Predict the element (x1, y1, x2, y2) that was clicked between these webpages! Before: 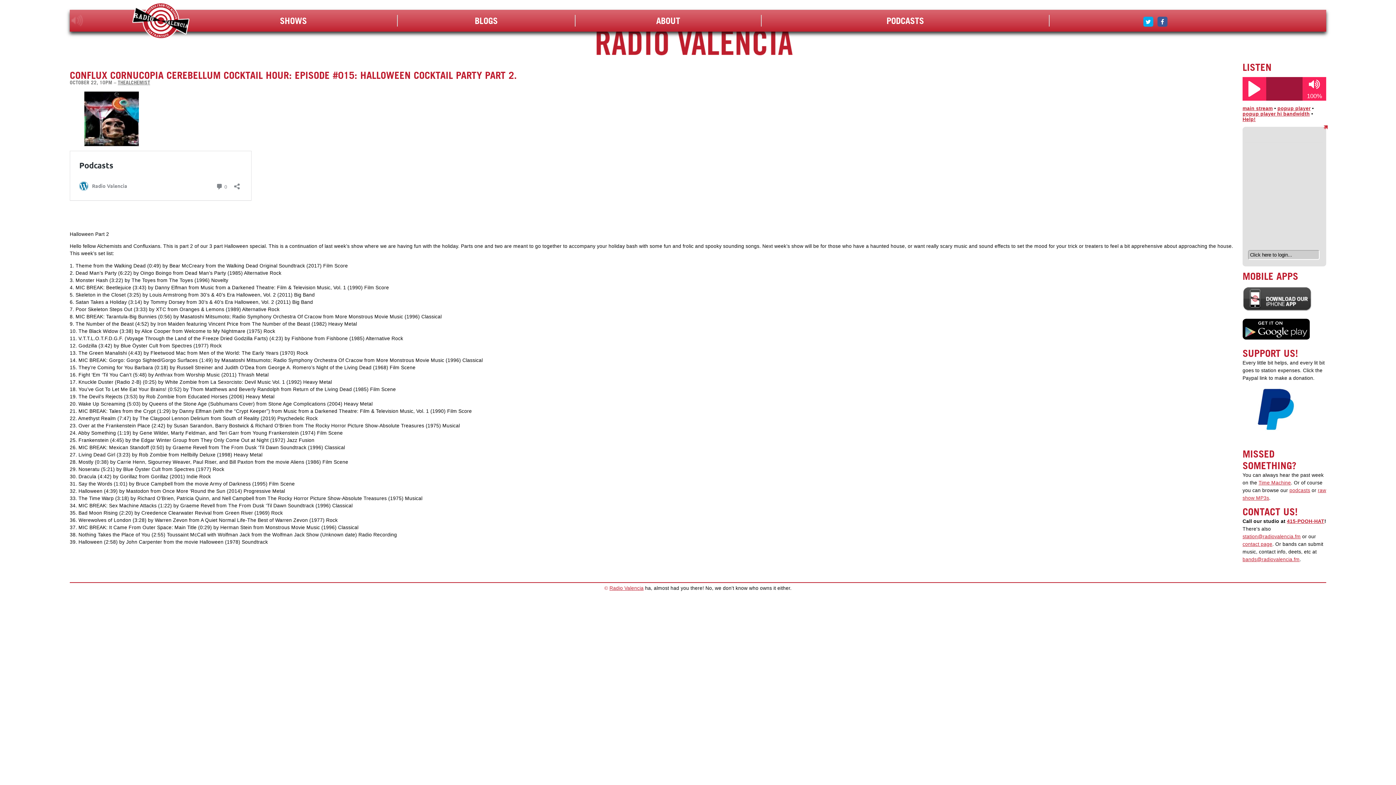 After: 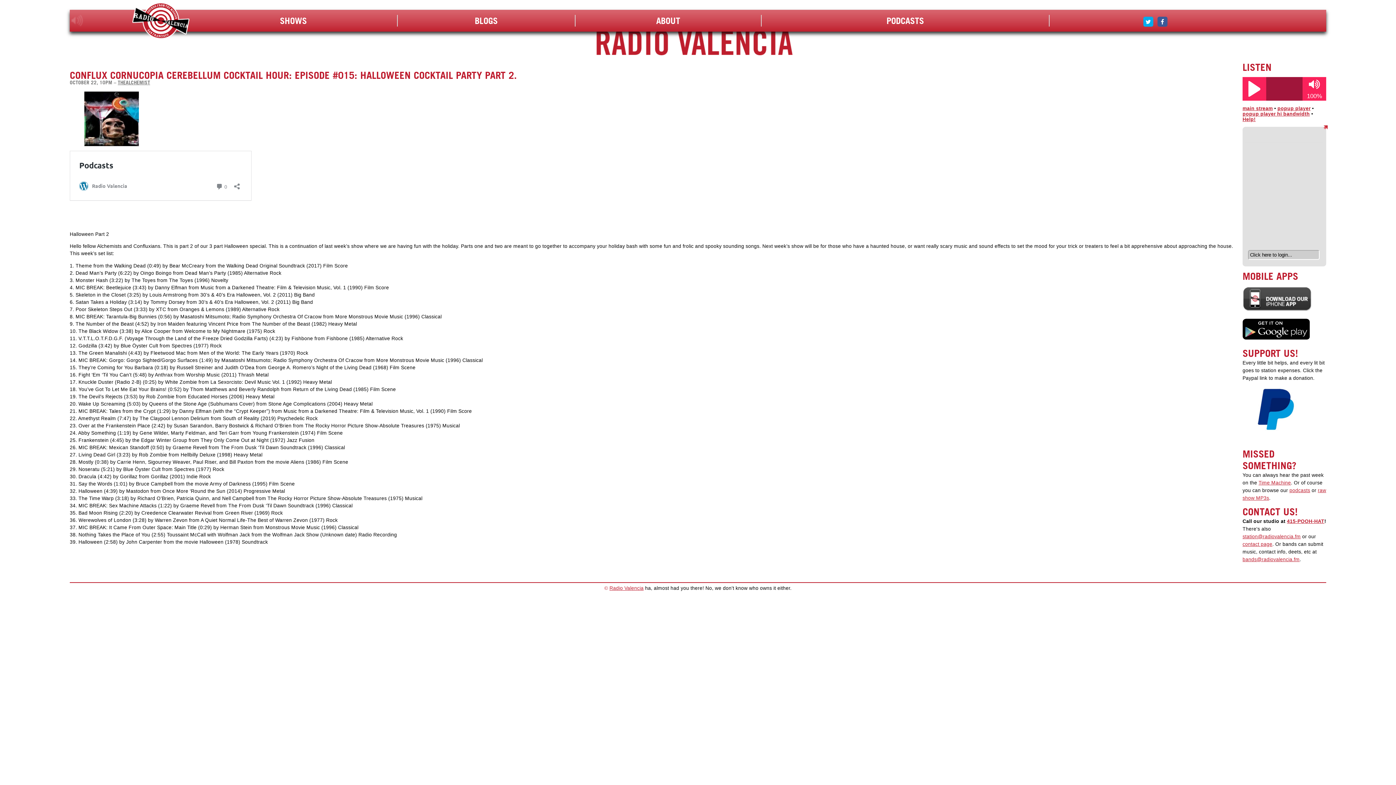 Action: bbox: (1247, 432, 1302, 437)